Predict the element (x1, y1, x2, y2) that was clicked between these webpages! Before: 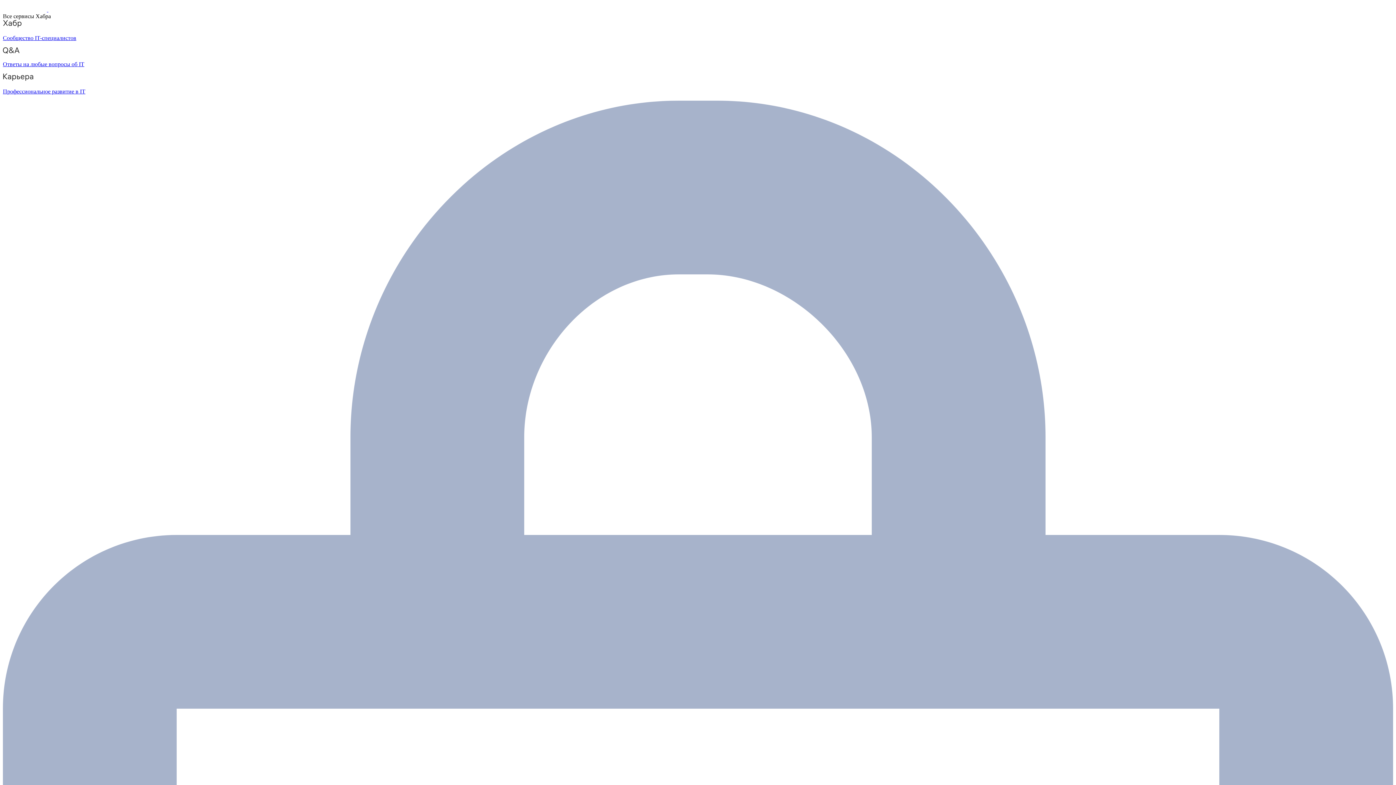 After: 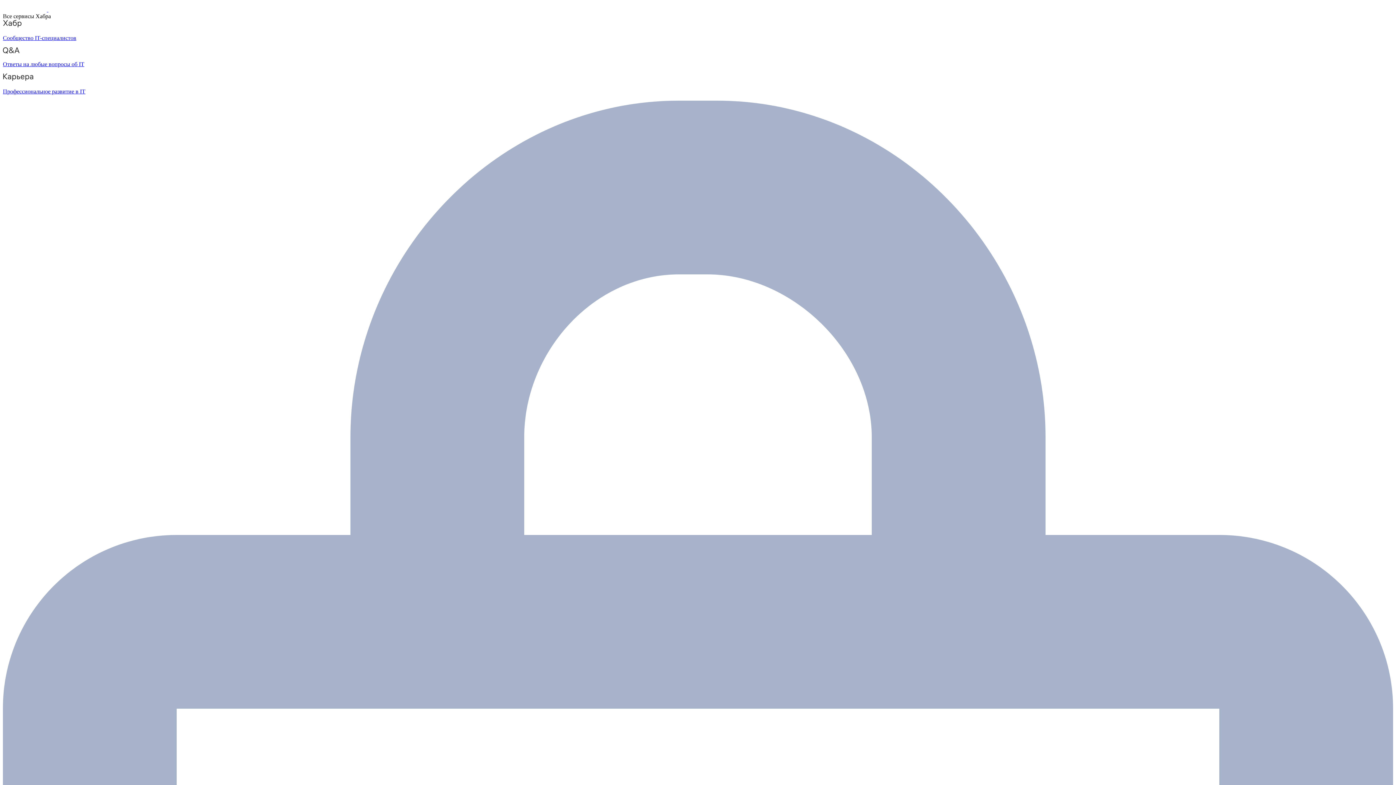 Action: label:   bbox: (2, 6, 48, 12)